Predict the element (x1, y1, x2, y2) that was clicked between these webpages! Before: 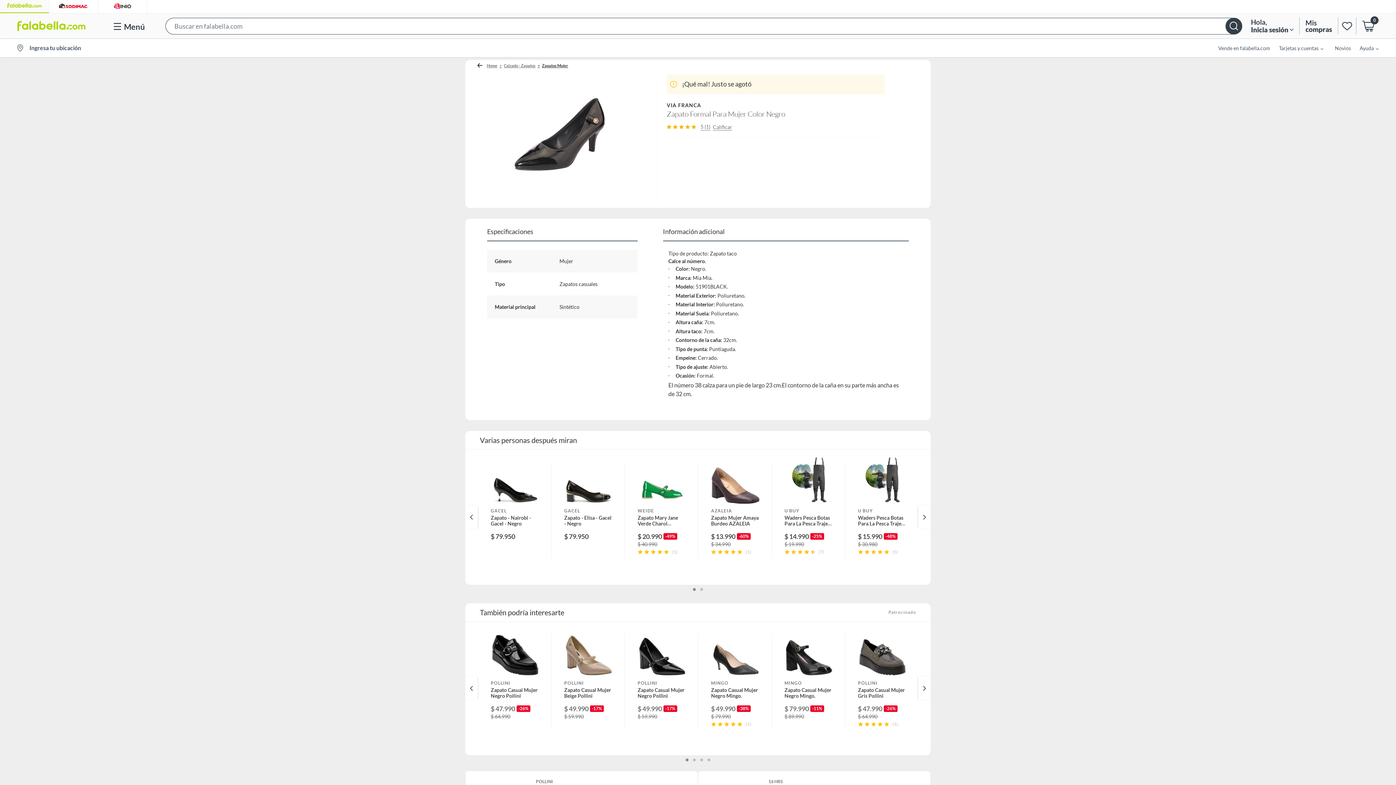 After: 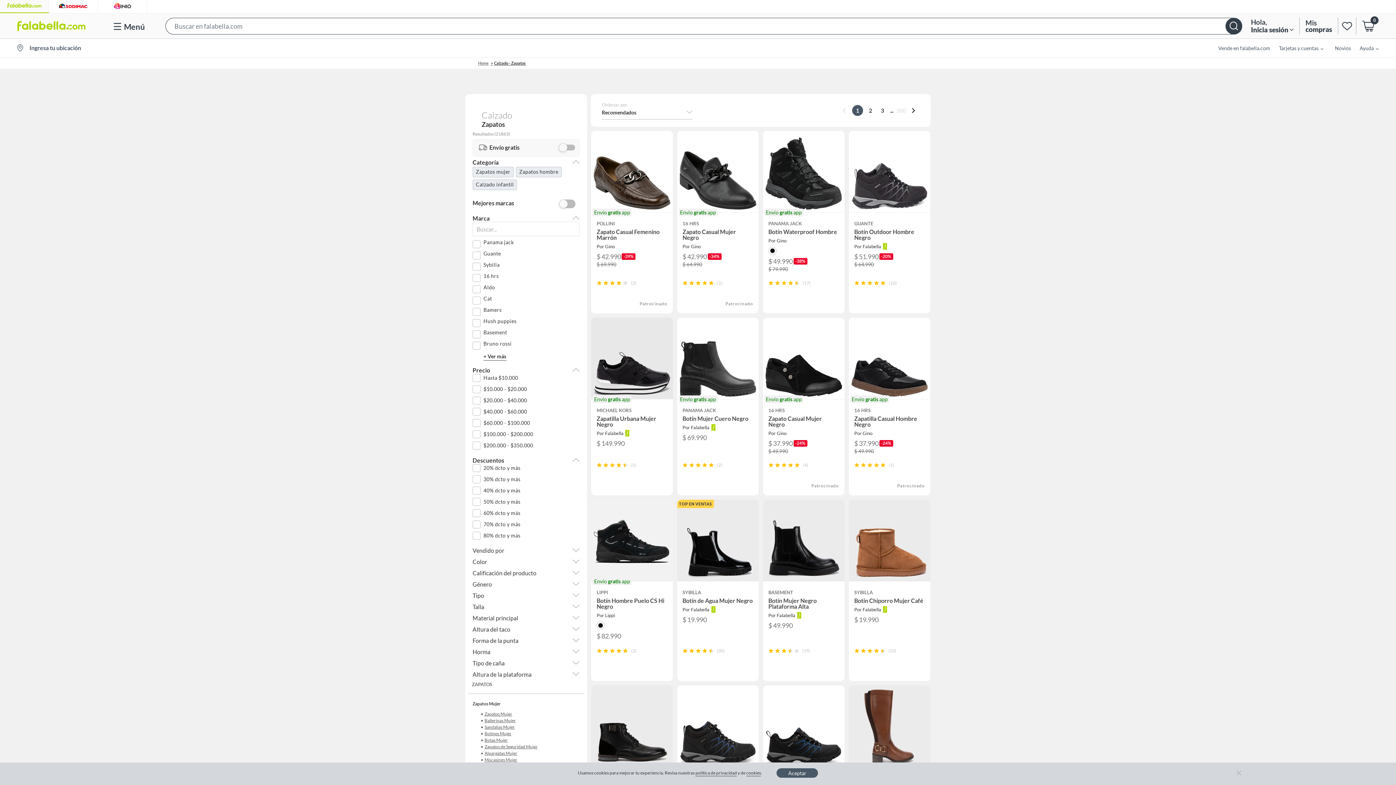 Action: bbox: (502, 63, 536, 68) label: Calzado - Zapatos